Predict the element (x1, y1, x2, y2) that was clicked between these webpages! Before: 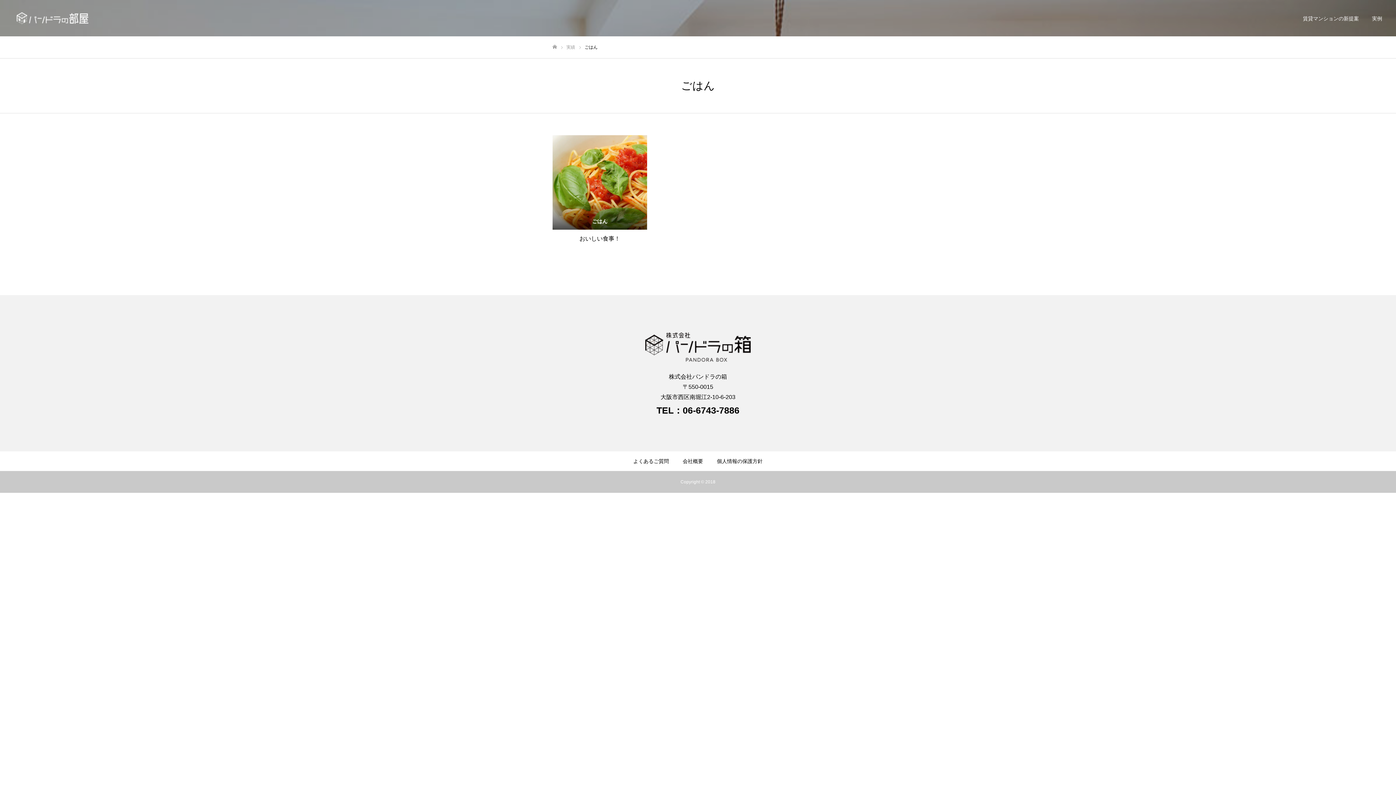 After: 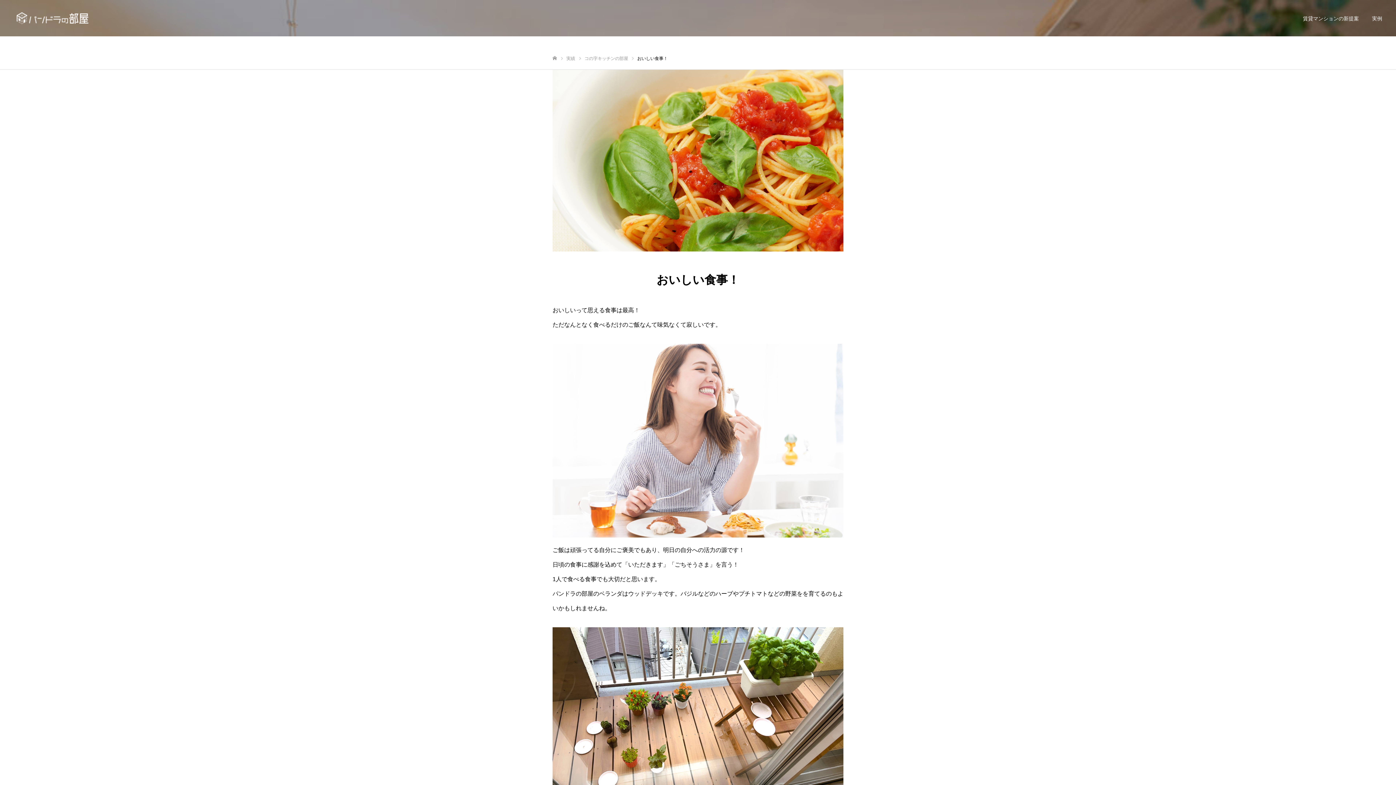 Action: label: ごはん
おいしい食事！ bbox: (552, 135, 647, 243)